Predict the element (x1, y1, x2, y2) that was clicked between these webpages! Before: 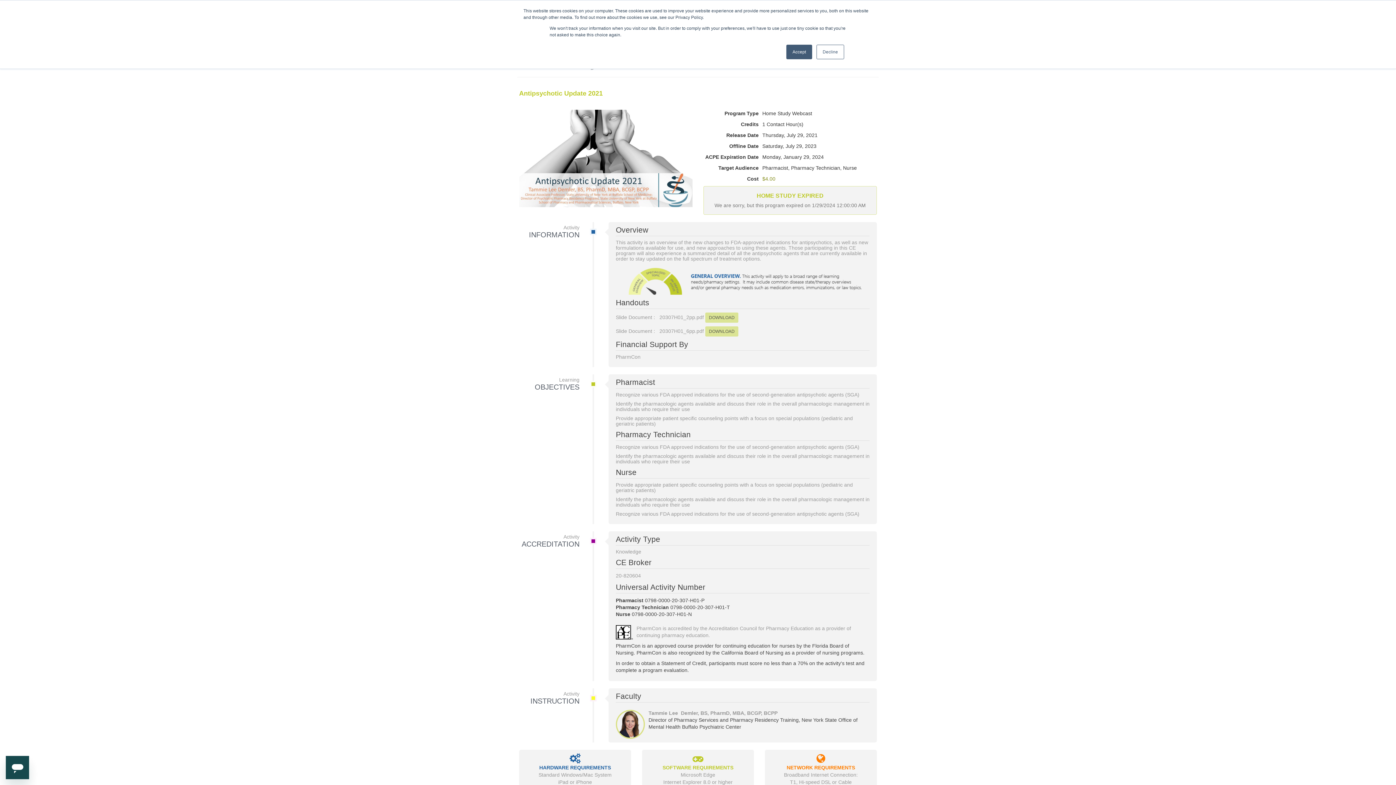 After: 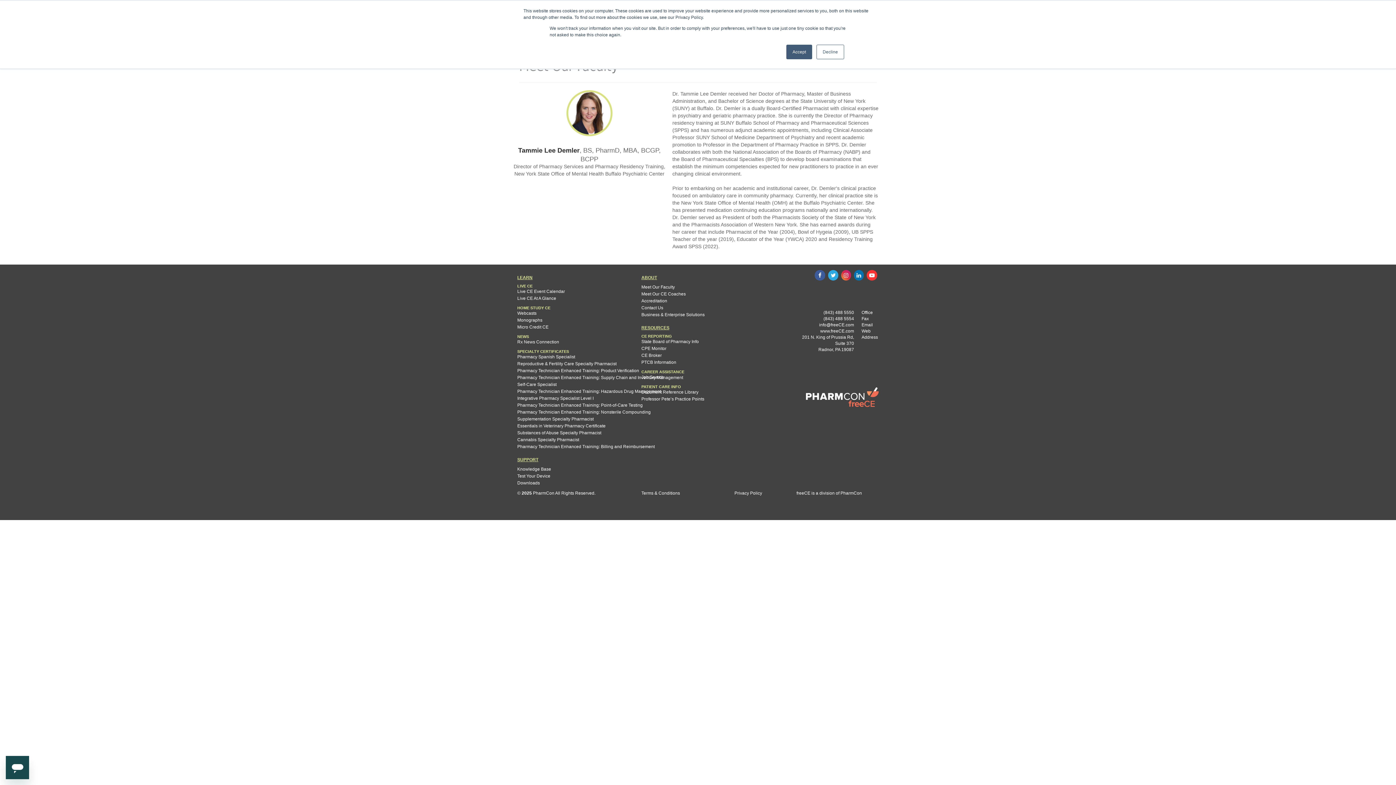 Action: bbox: (648, 710, 777, 716) label: Tammie Lee  Demler, BS, PharmD, MBA, BCGP, BCPP